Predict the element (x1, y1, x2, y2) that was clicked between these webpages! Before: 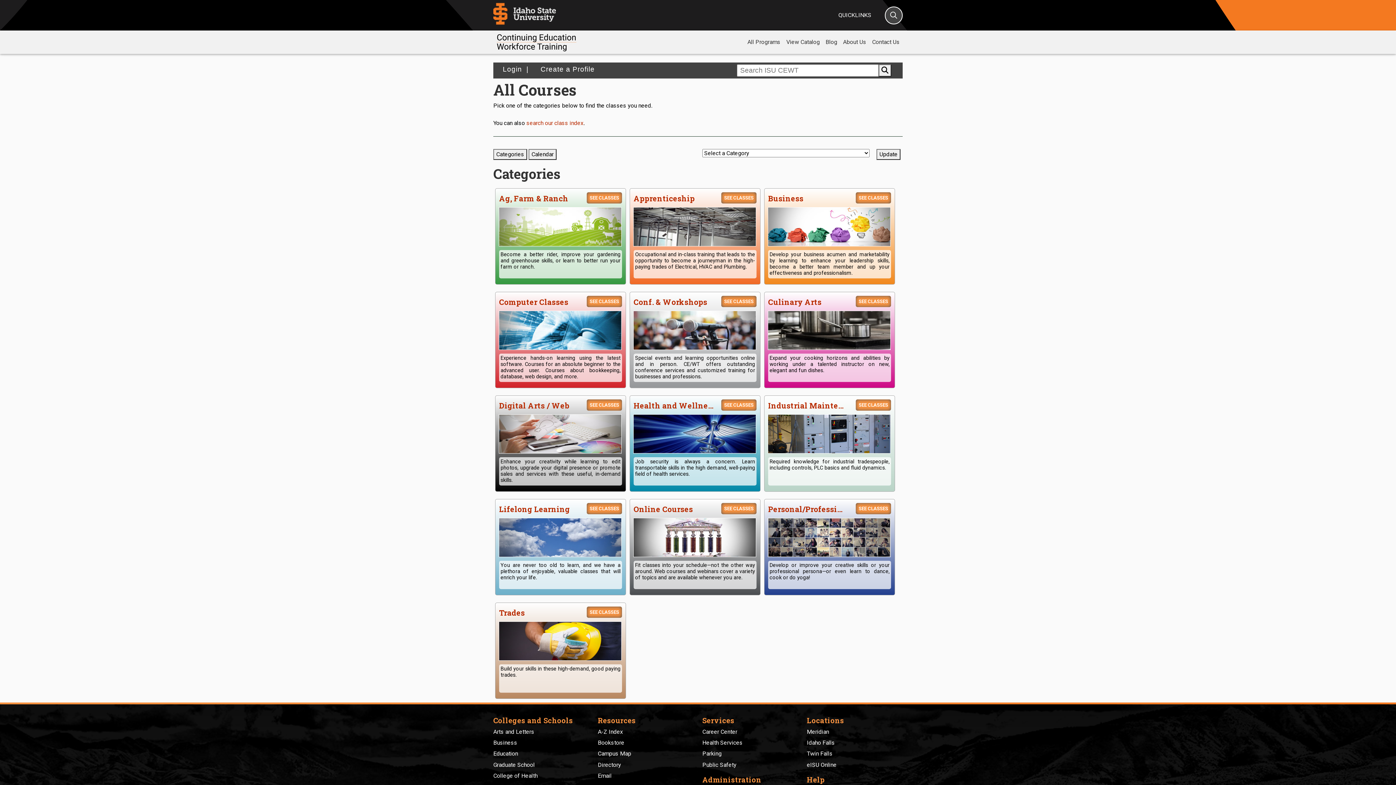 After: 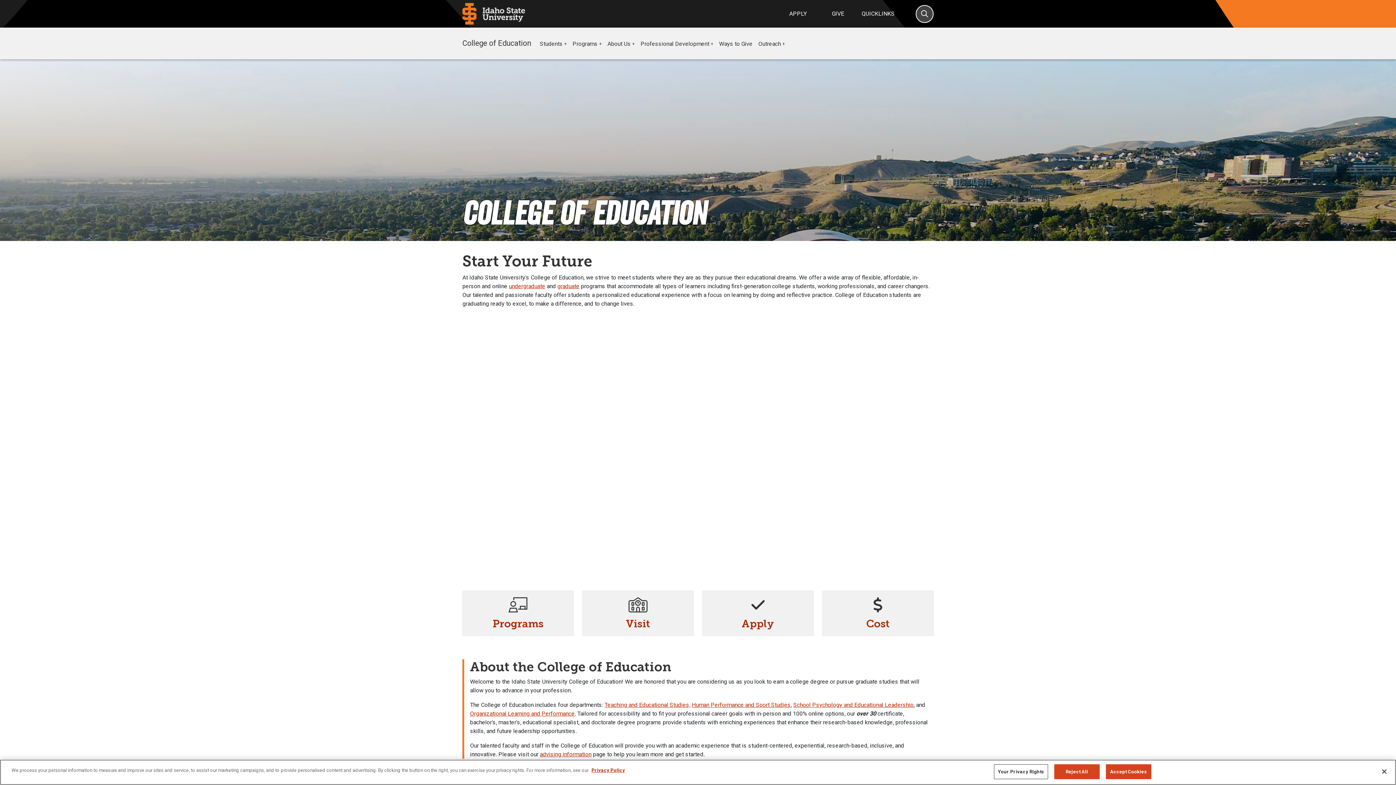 Action: label: Education bbox: (493, 750, 518, 757)